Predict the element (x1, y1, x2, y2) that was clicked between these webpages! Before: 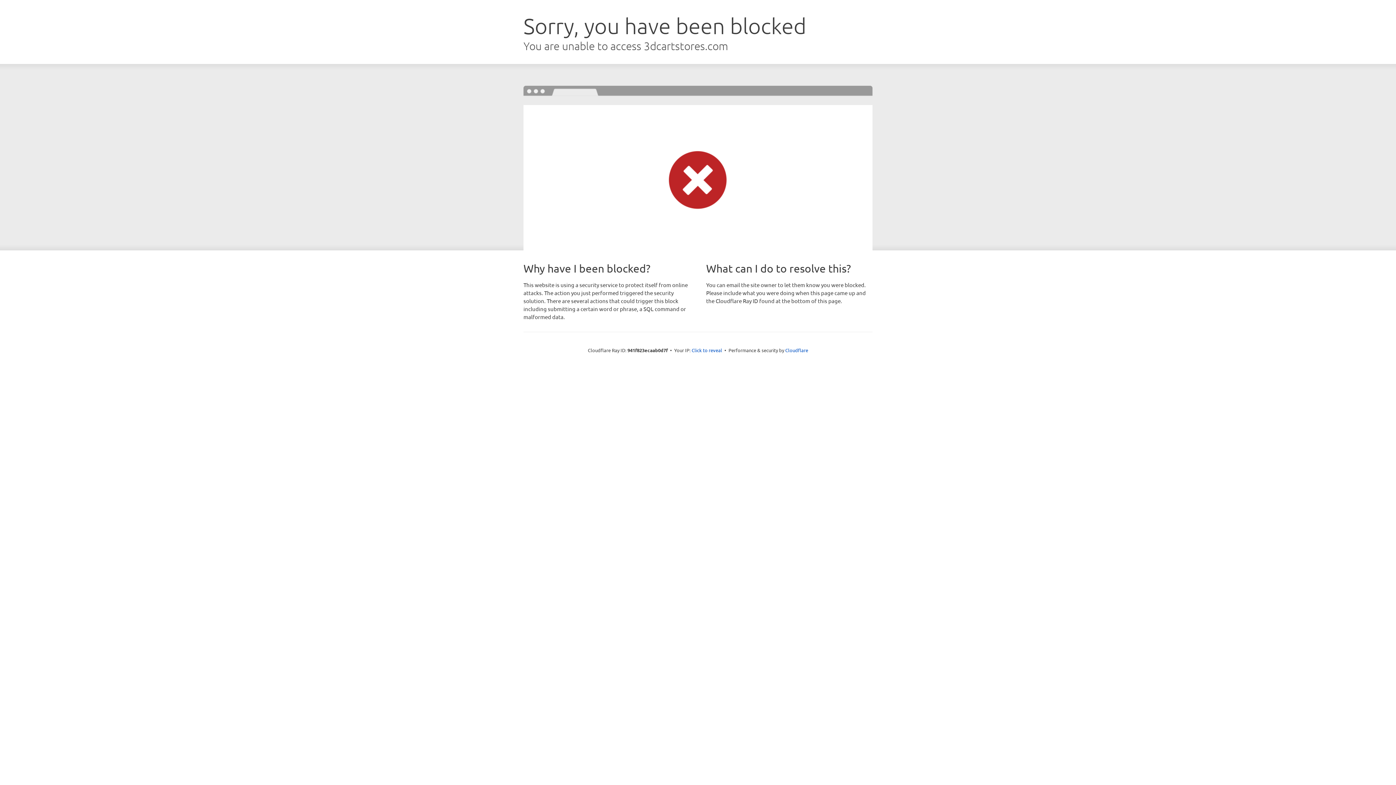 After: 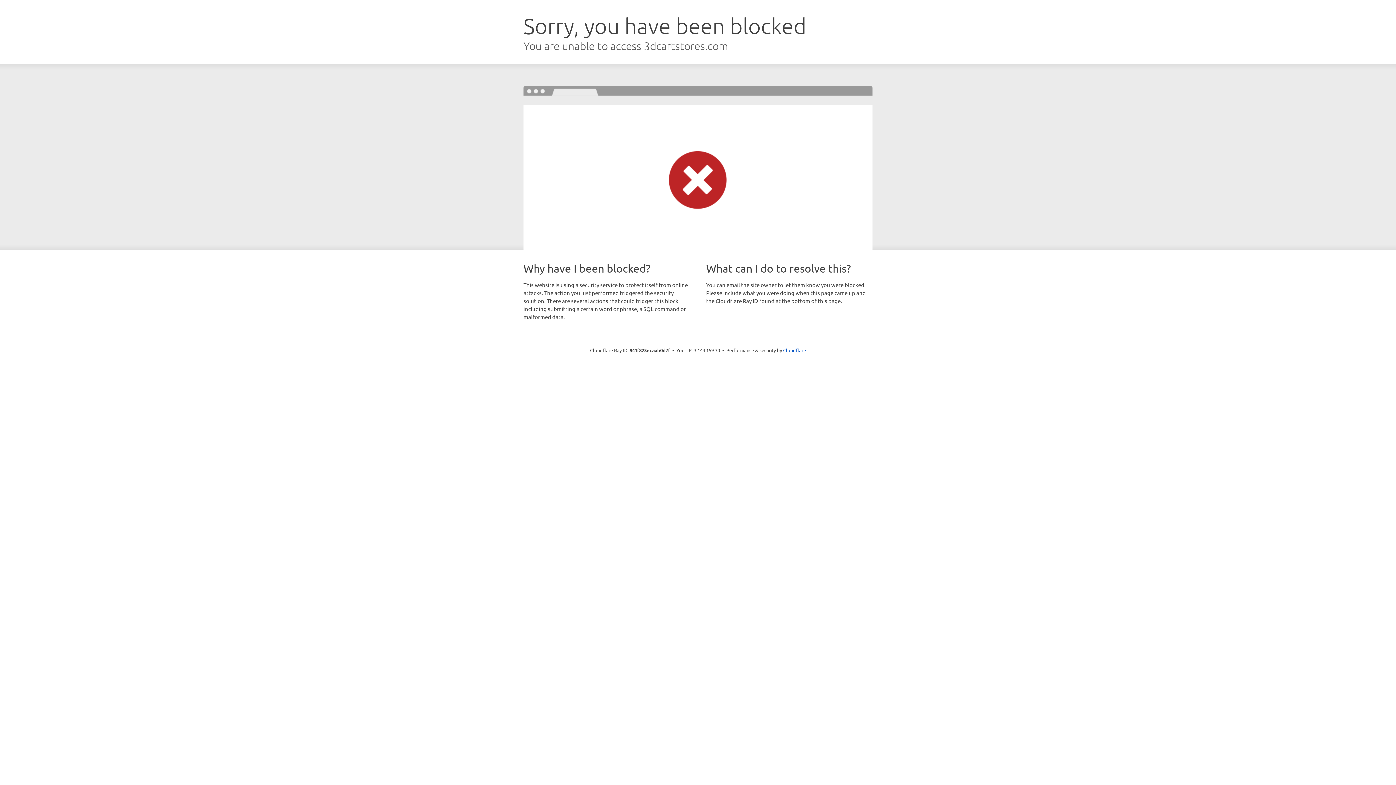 Action: label: Click to reveal bbox: (691, 346, 722, 353)